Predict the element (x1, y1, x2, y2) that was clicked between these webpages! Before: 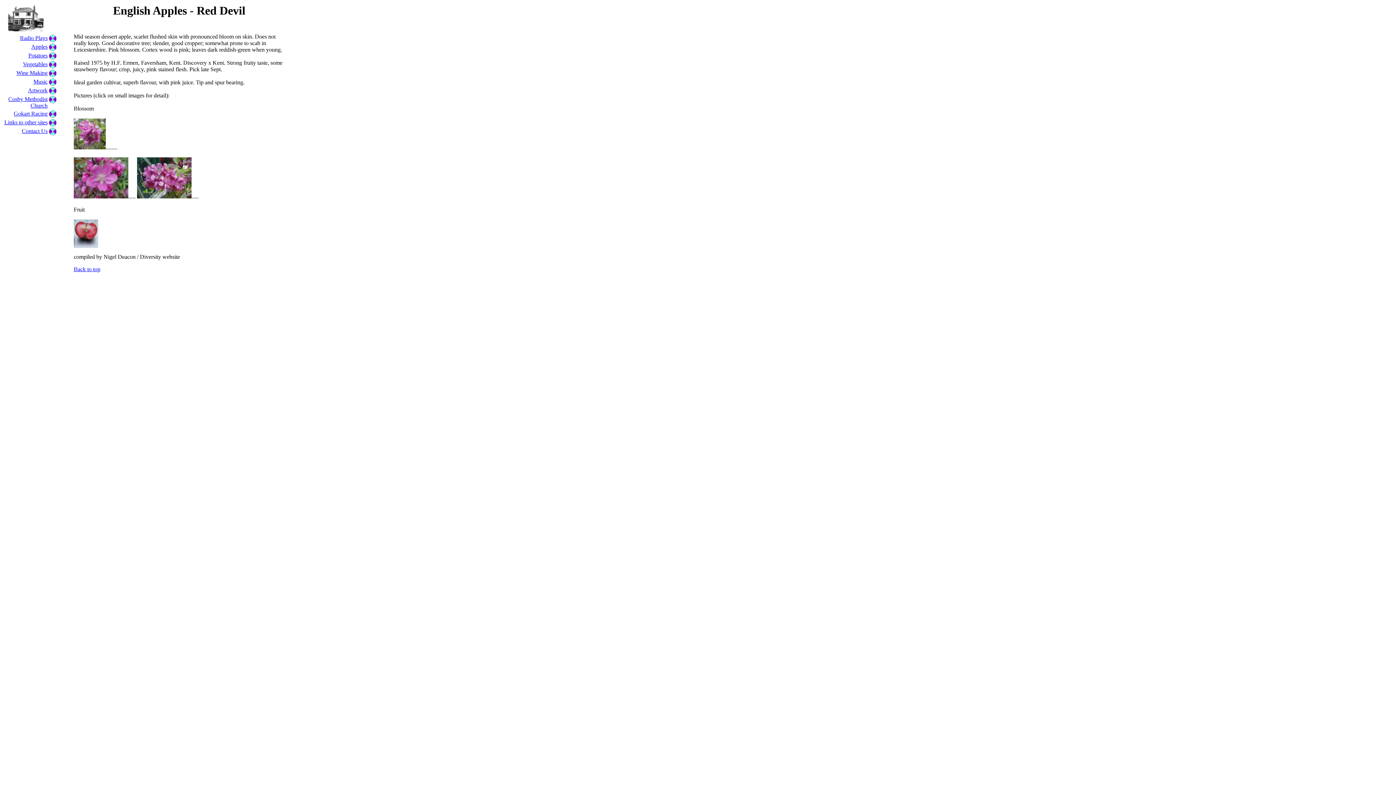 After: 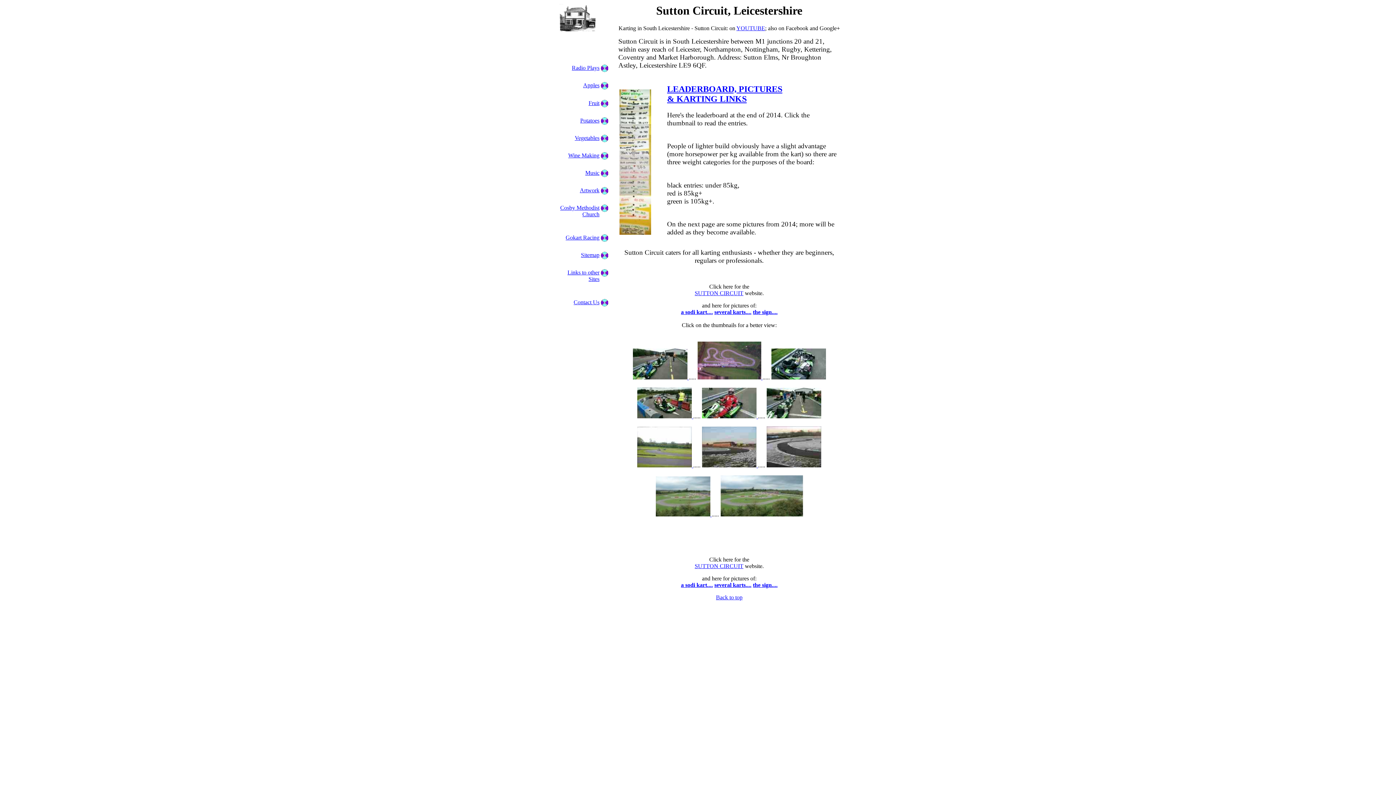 Action: label: Gokart Racing bbox: (13, 110, 47, 116)